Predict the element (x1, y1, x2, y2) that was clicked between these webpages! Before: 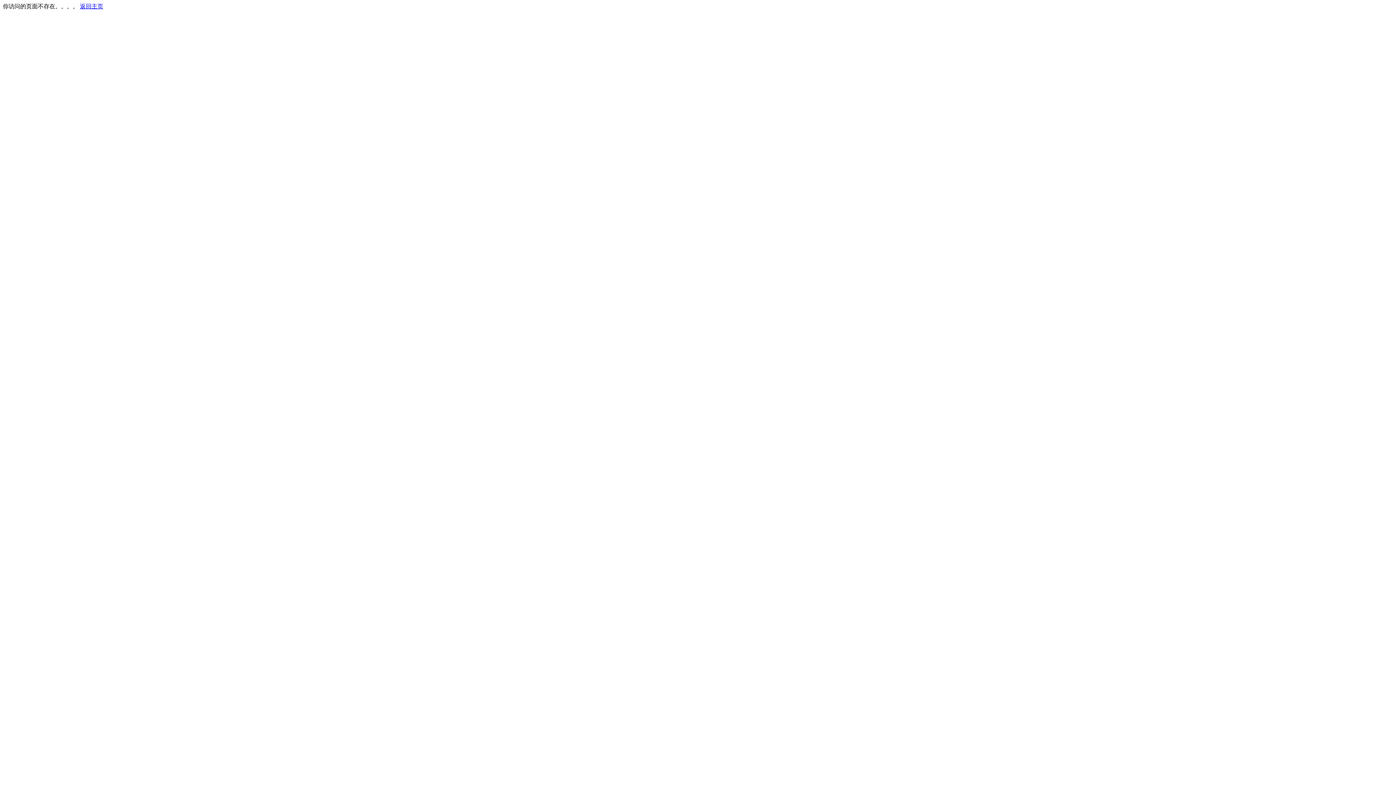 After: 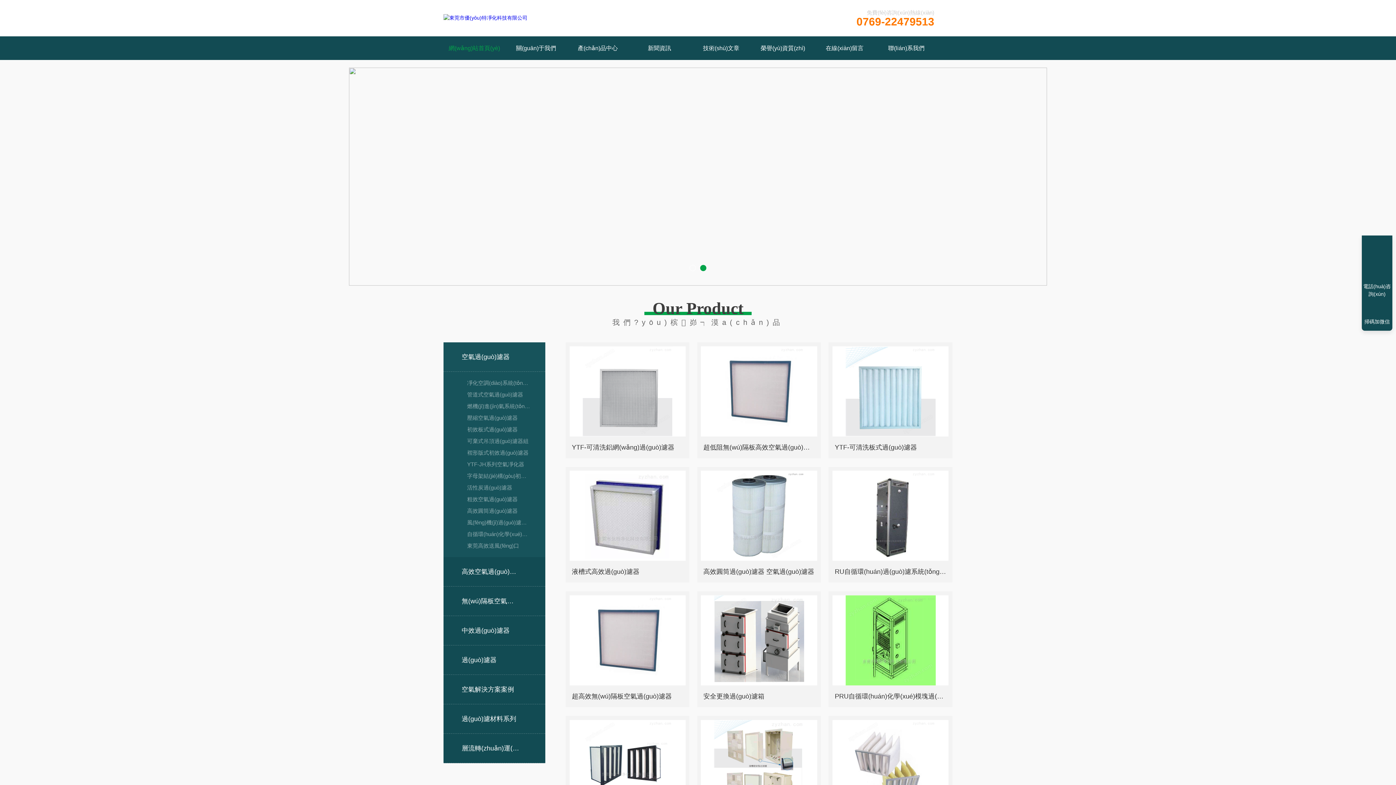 Action: bbox: (80, 3, 103, 9) label: 返回主页